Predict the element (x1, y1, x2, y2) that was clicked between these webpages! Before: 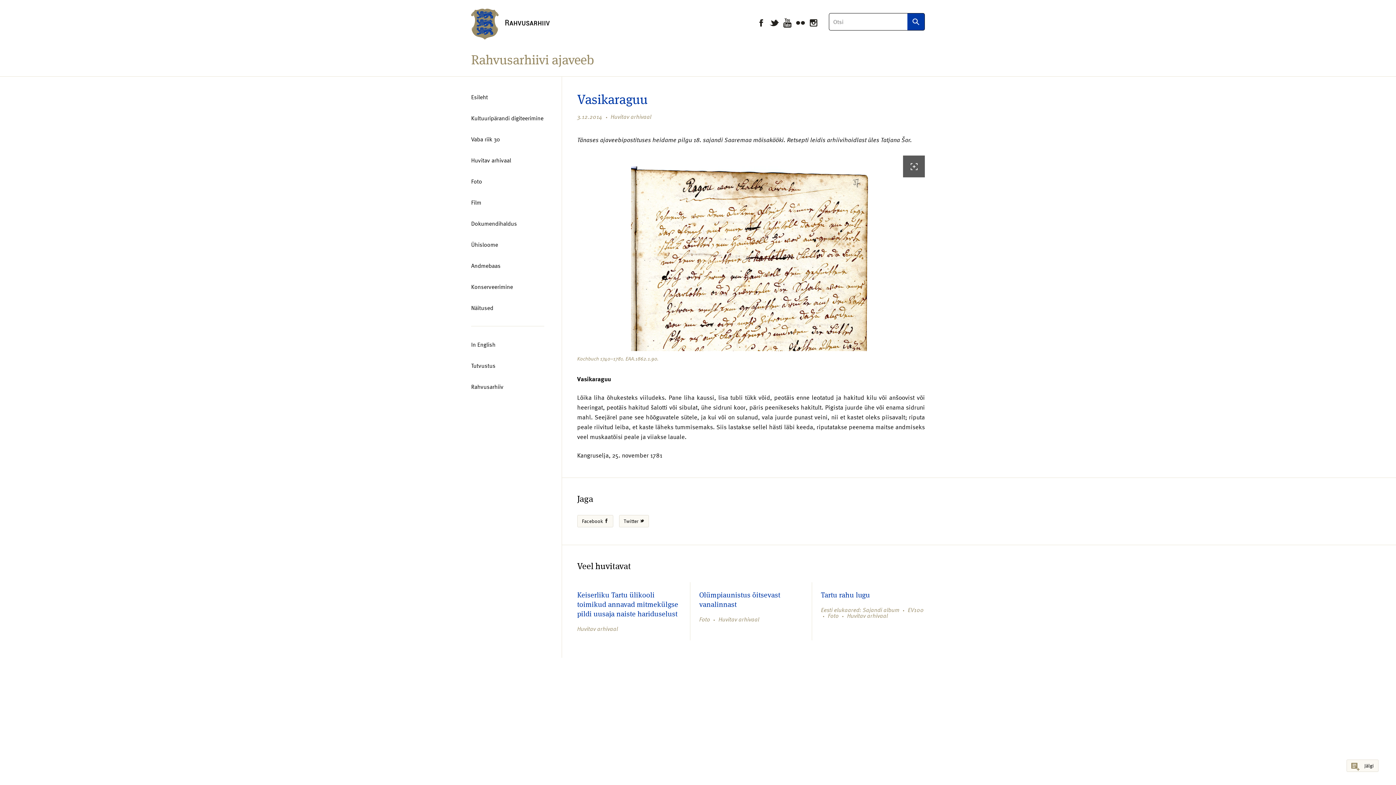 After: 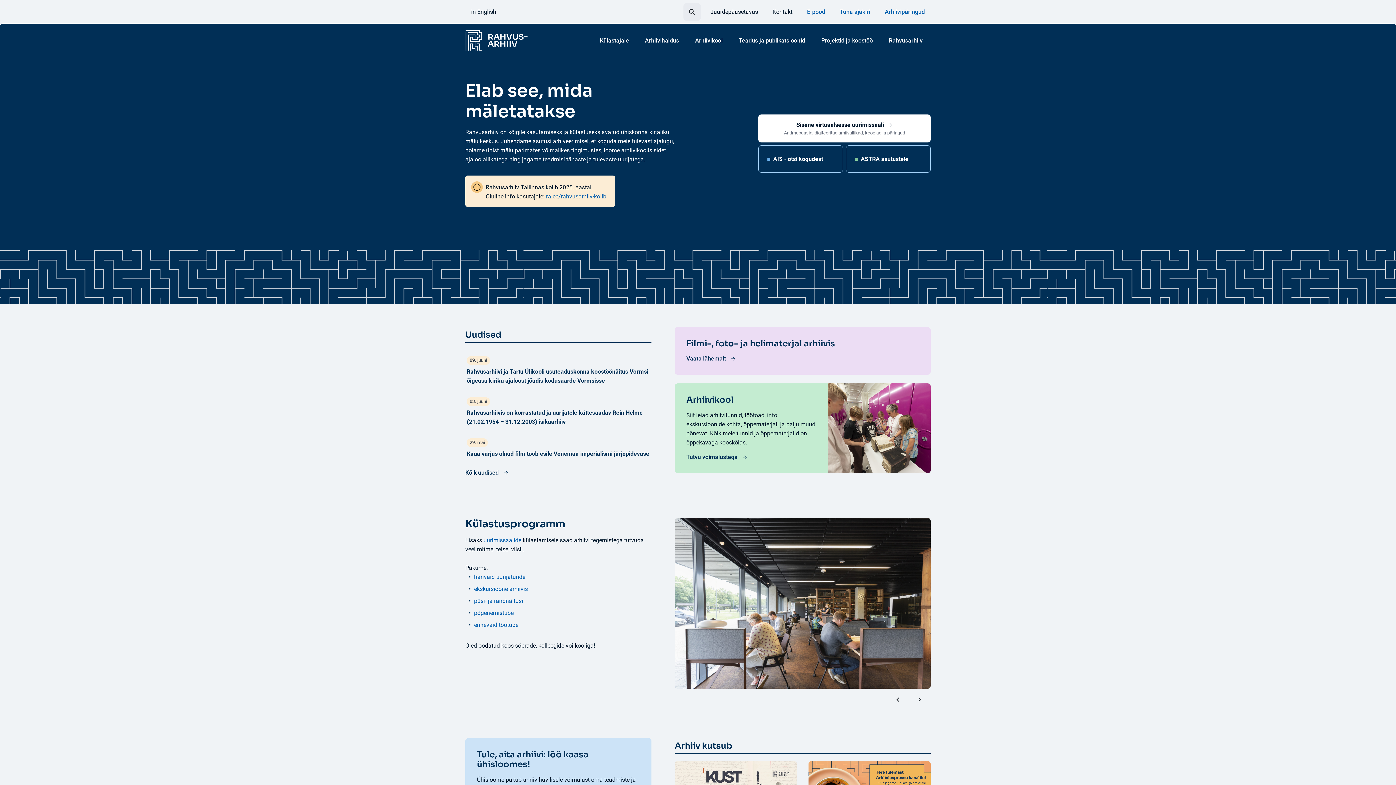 Action: label: Rahvusarhiiv bbox: (471, 384, 544, 405)